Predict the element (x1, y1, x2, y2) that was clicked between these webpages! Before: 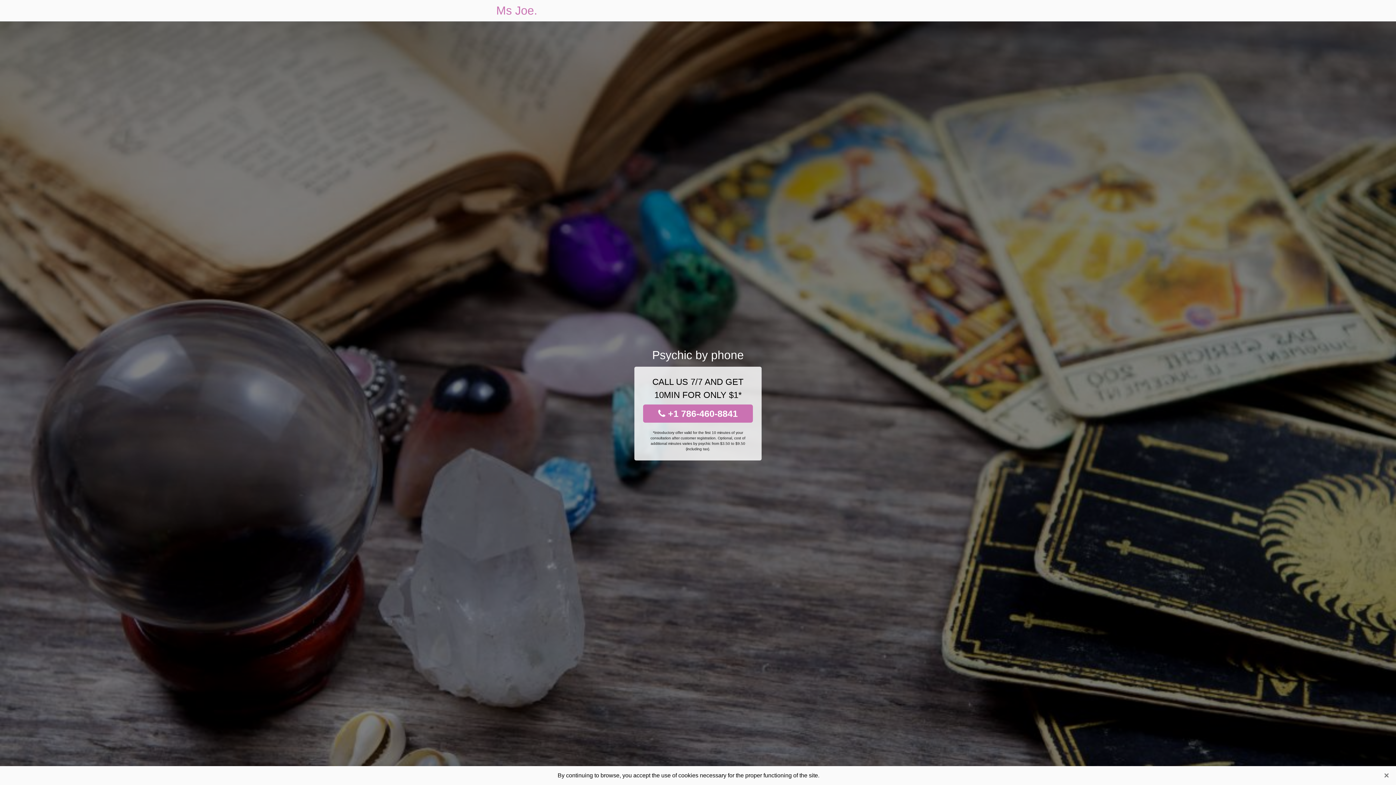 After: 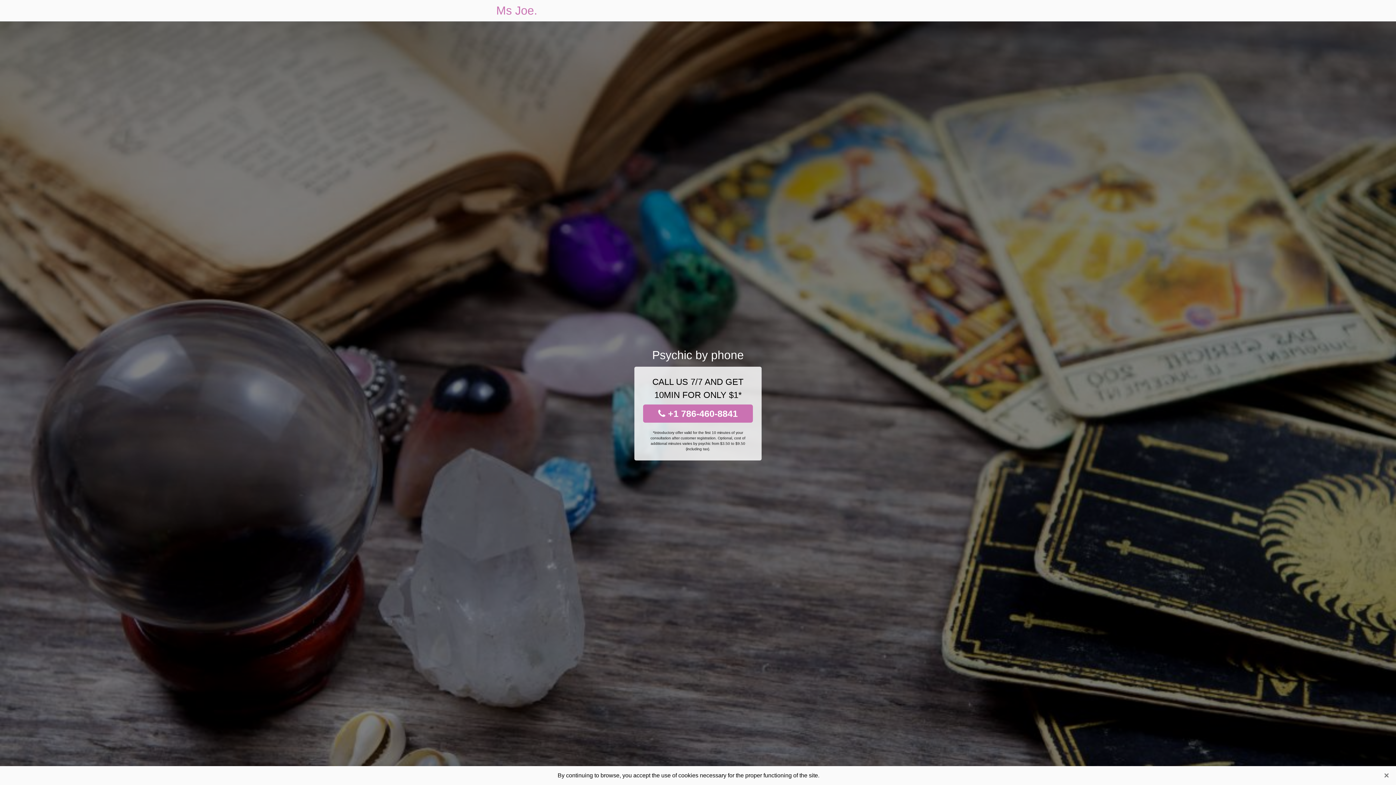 Action: bbox: (496, 0, 537, 21) label: Ms Joe.